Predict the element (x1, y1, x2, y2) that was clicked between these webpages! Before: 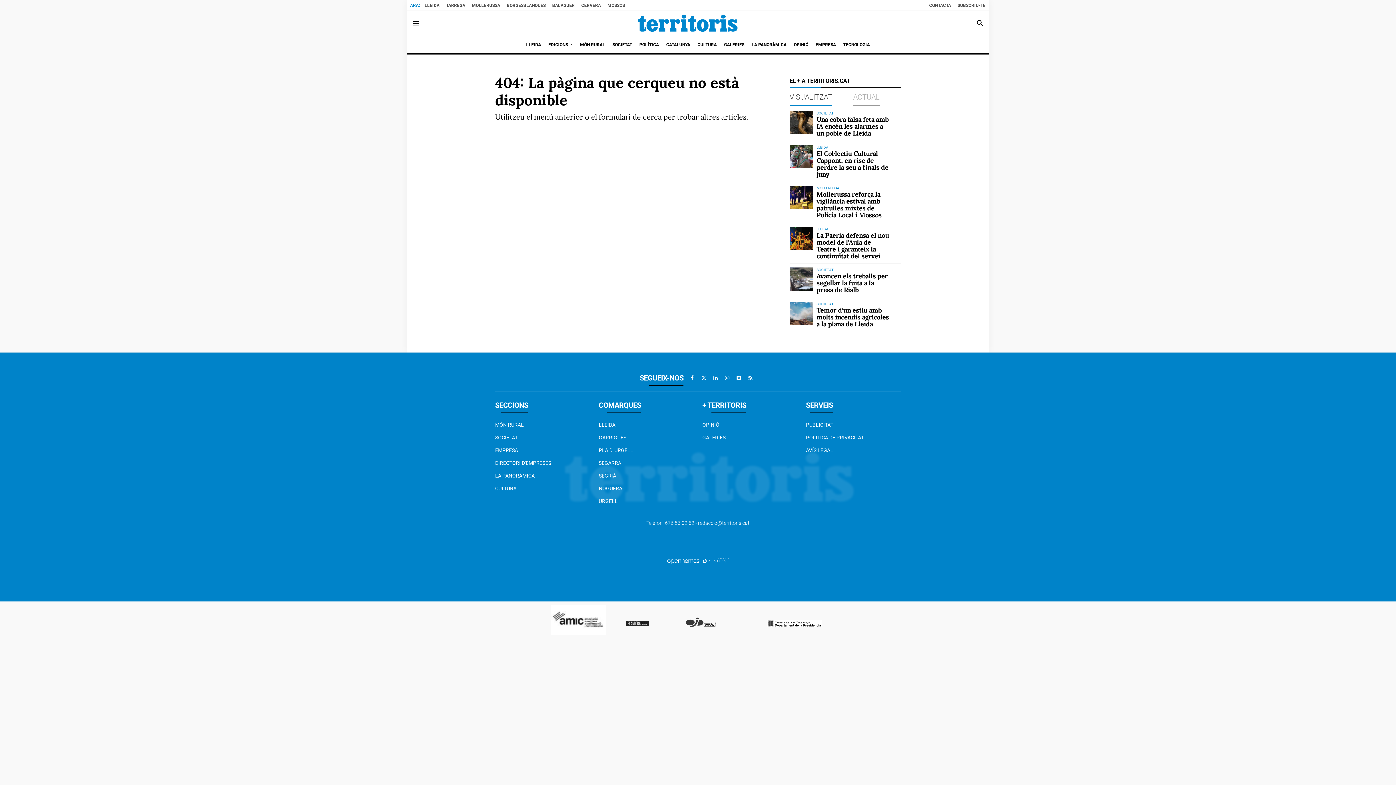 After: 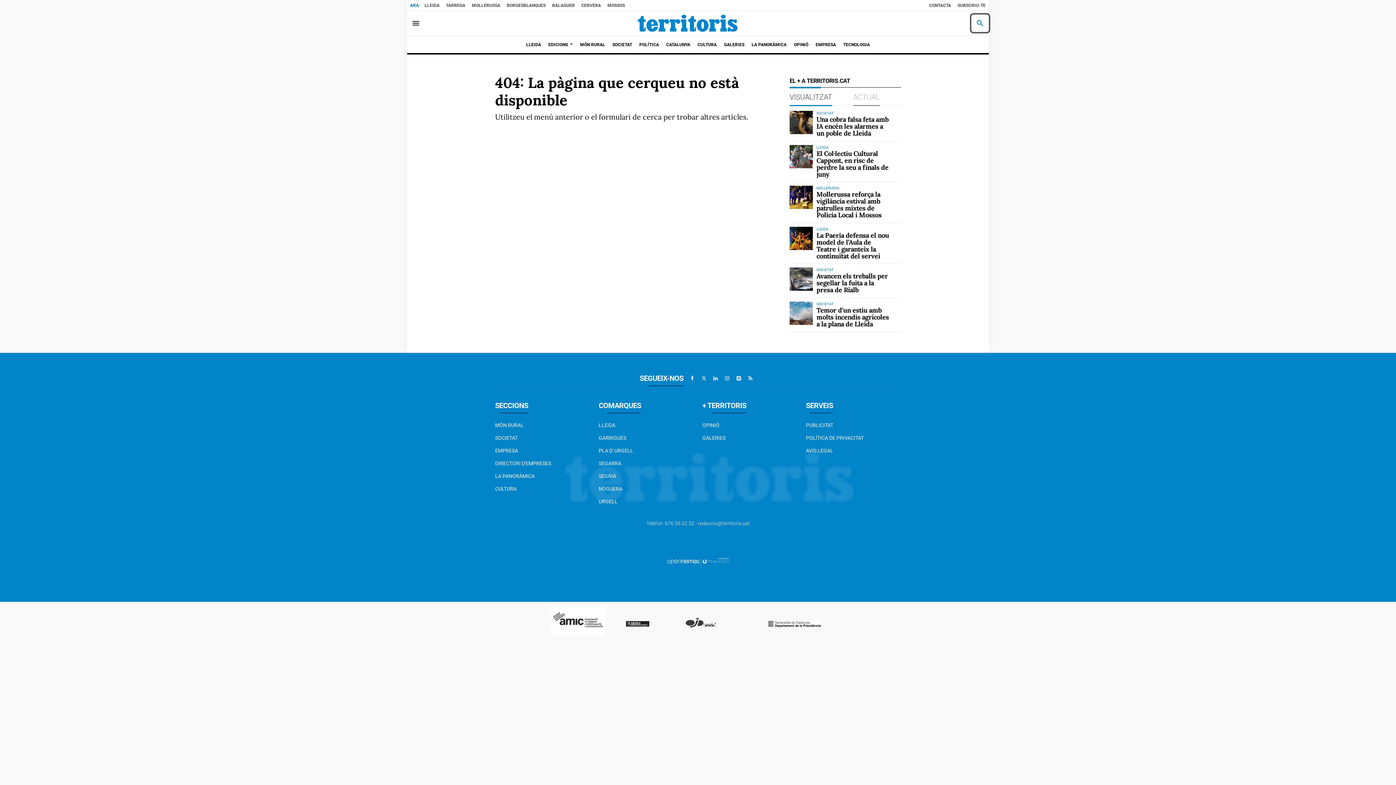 Action: bbox: (971, 14, 989, 32) label: Toggle search